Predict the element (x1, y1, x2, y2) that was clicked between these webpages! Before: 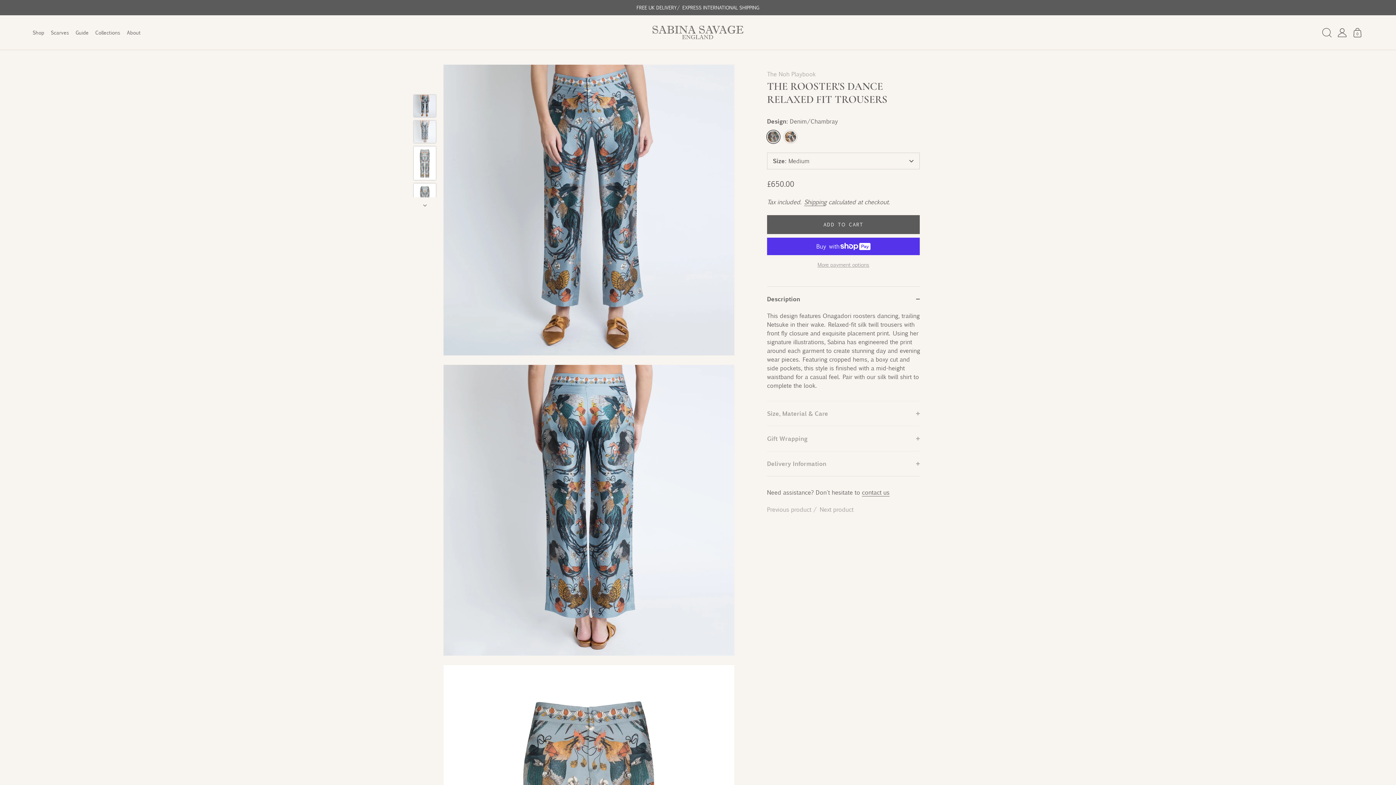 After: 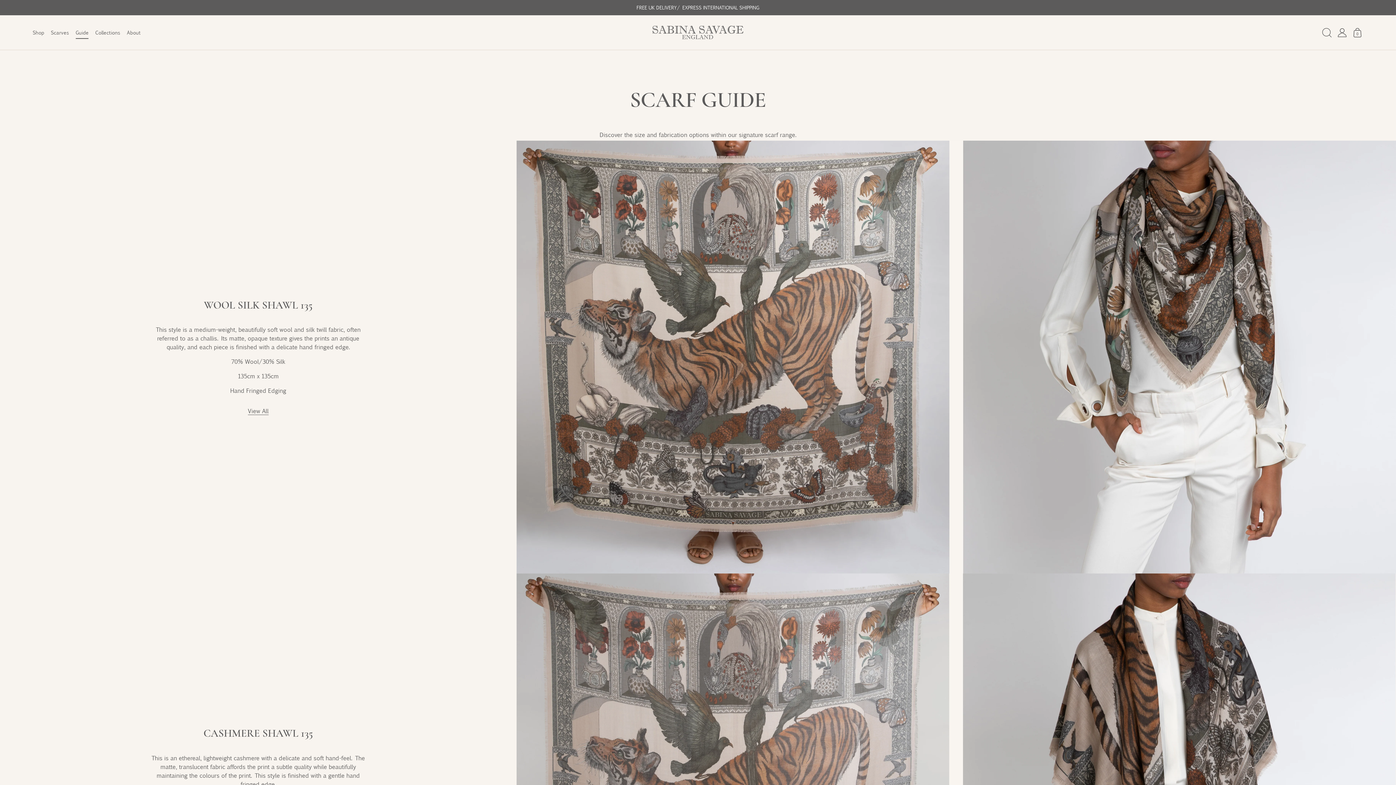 Action: label: Guide bbox: (73, 26, 90, 38)